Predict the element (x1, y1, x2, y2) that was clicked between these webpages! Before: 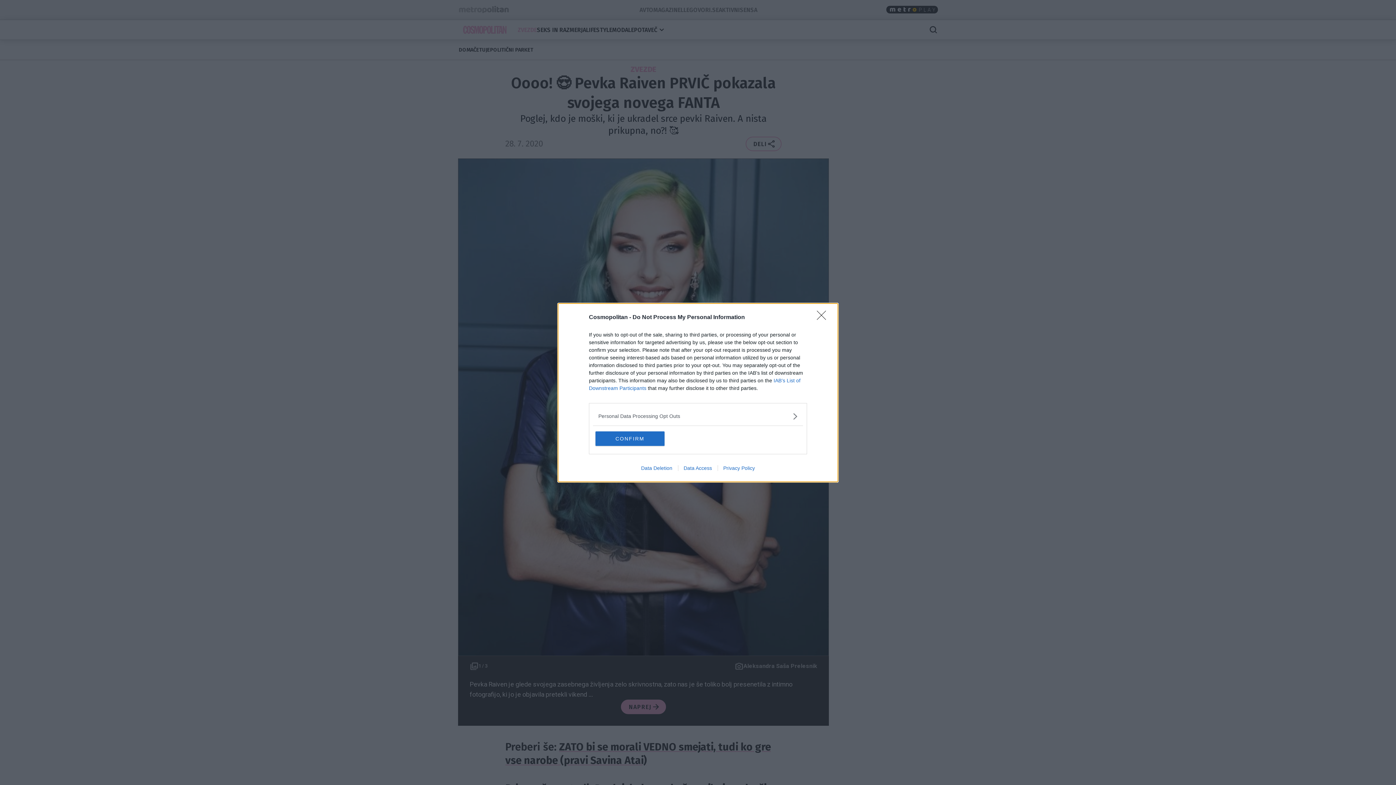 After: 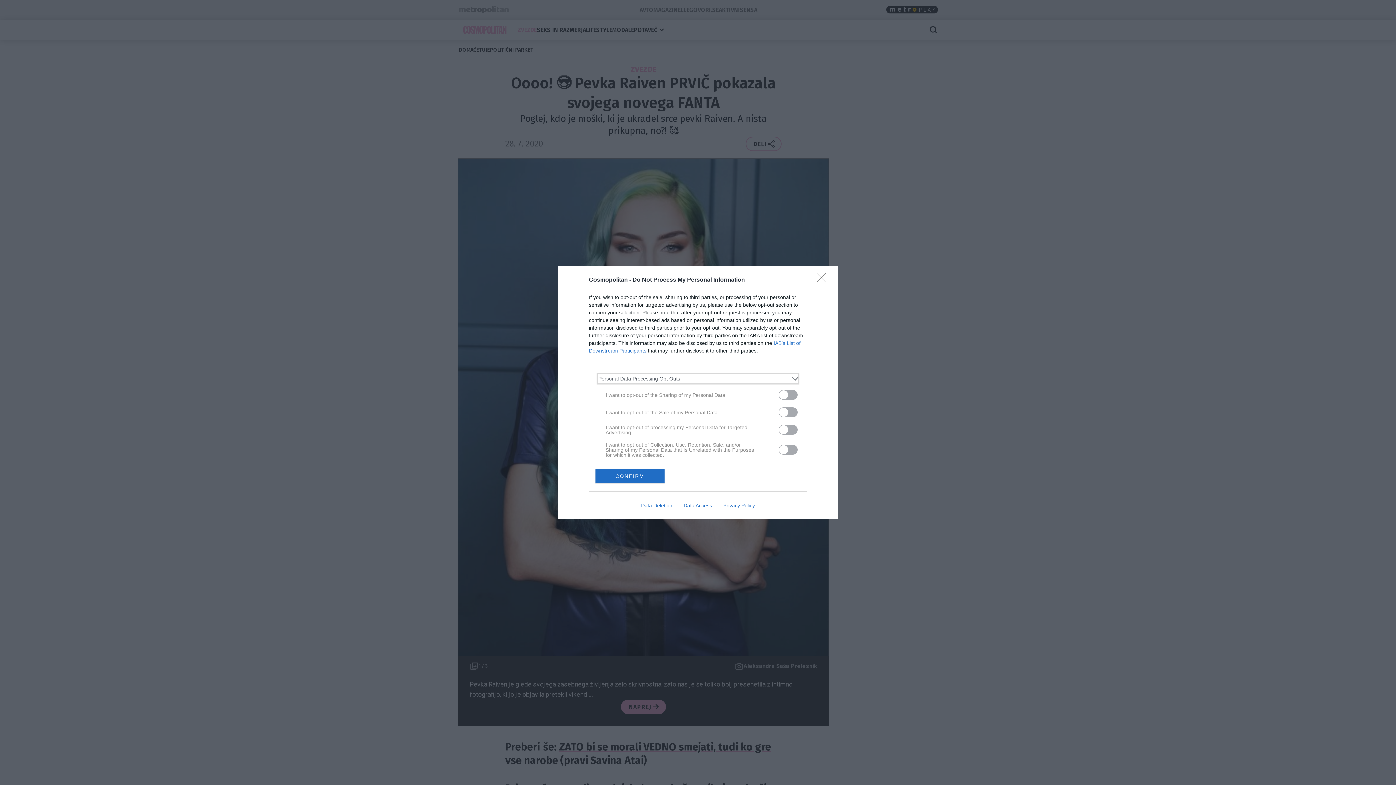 Action: bbox: (598, 412, 797, 420) label: Opt-Outs